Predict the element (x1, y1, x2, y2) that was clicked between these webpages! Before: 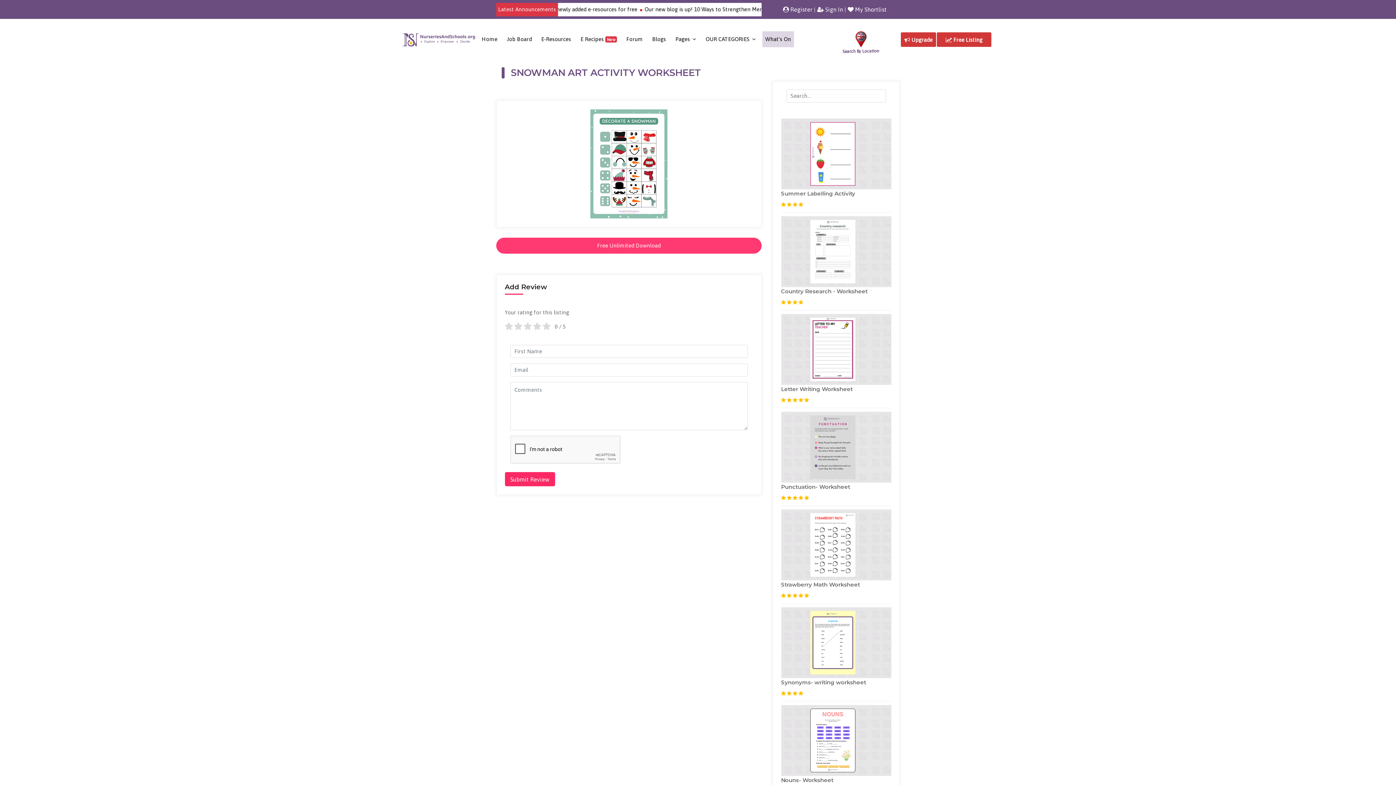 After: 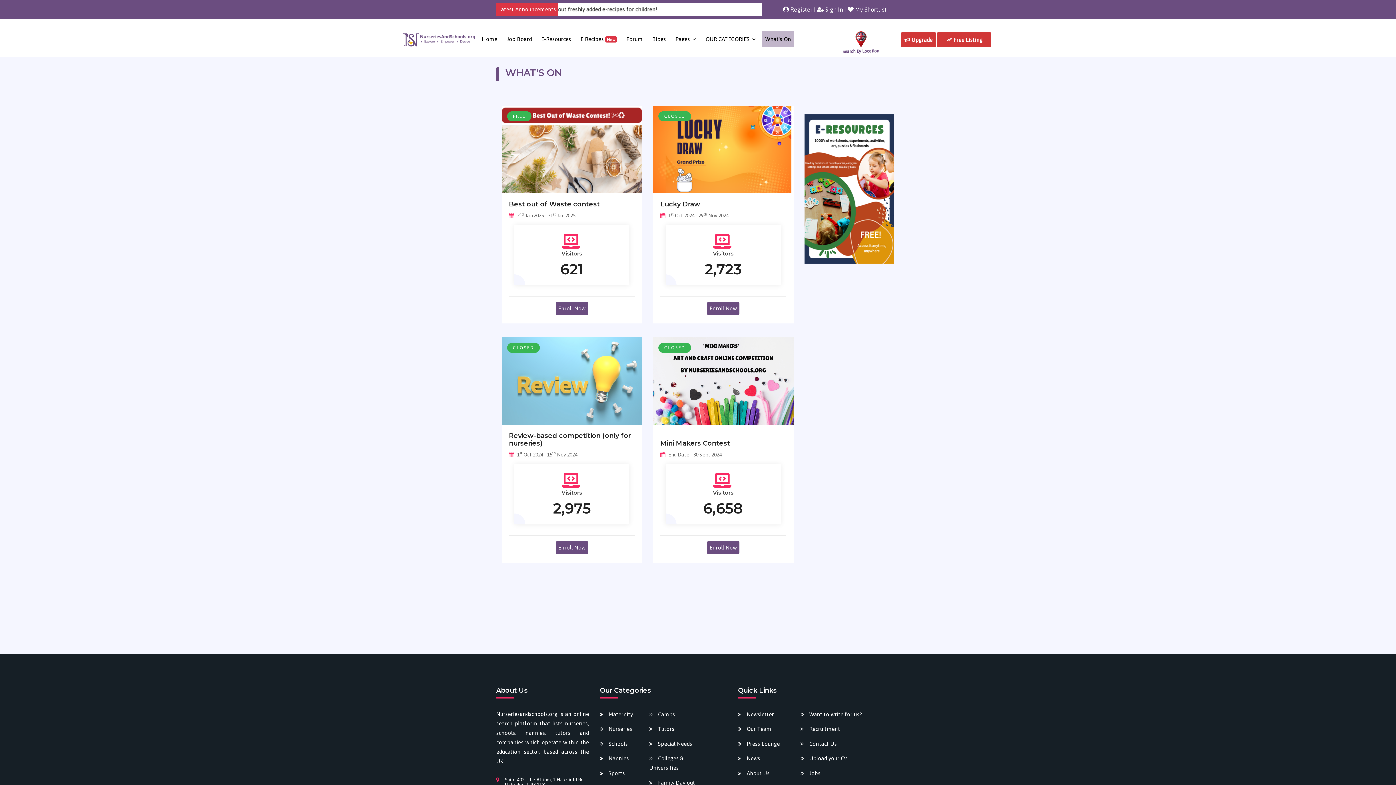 Action: bbox: (762, 31, 794, 47) label: What's On